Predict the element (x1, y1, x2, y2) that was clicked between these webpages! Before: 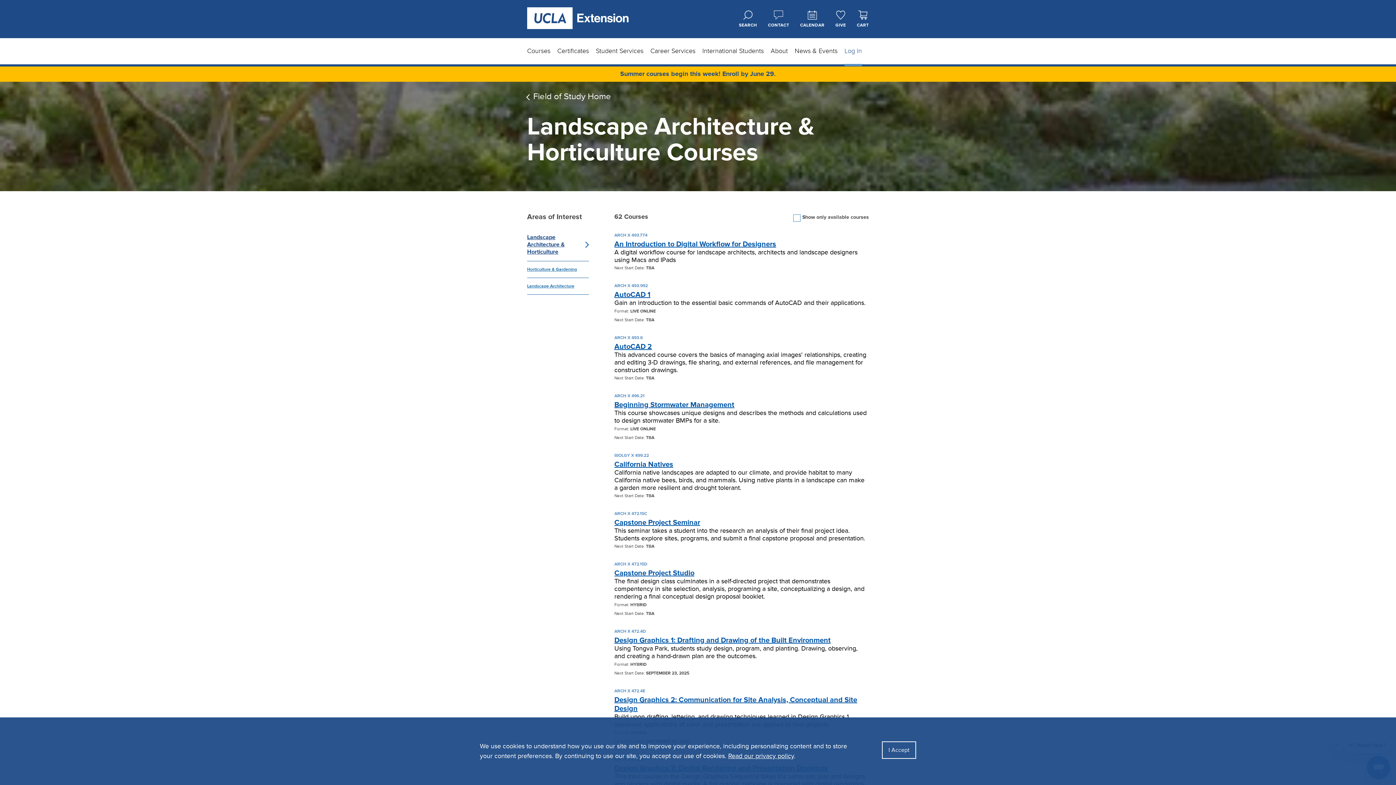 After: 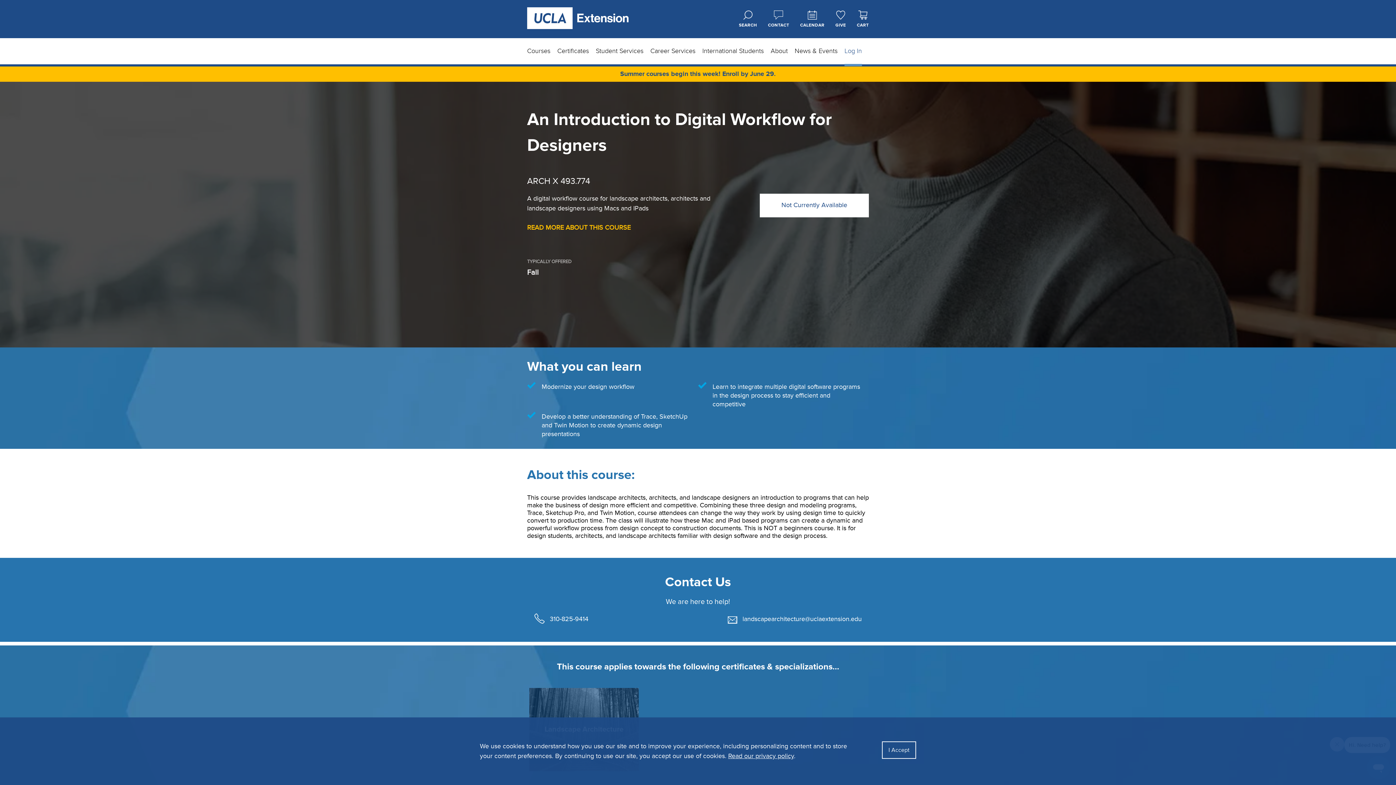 Action: label: An Introduction to Digital Workflow for Designers bbox: (614, 240, 776, 248)